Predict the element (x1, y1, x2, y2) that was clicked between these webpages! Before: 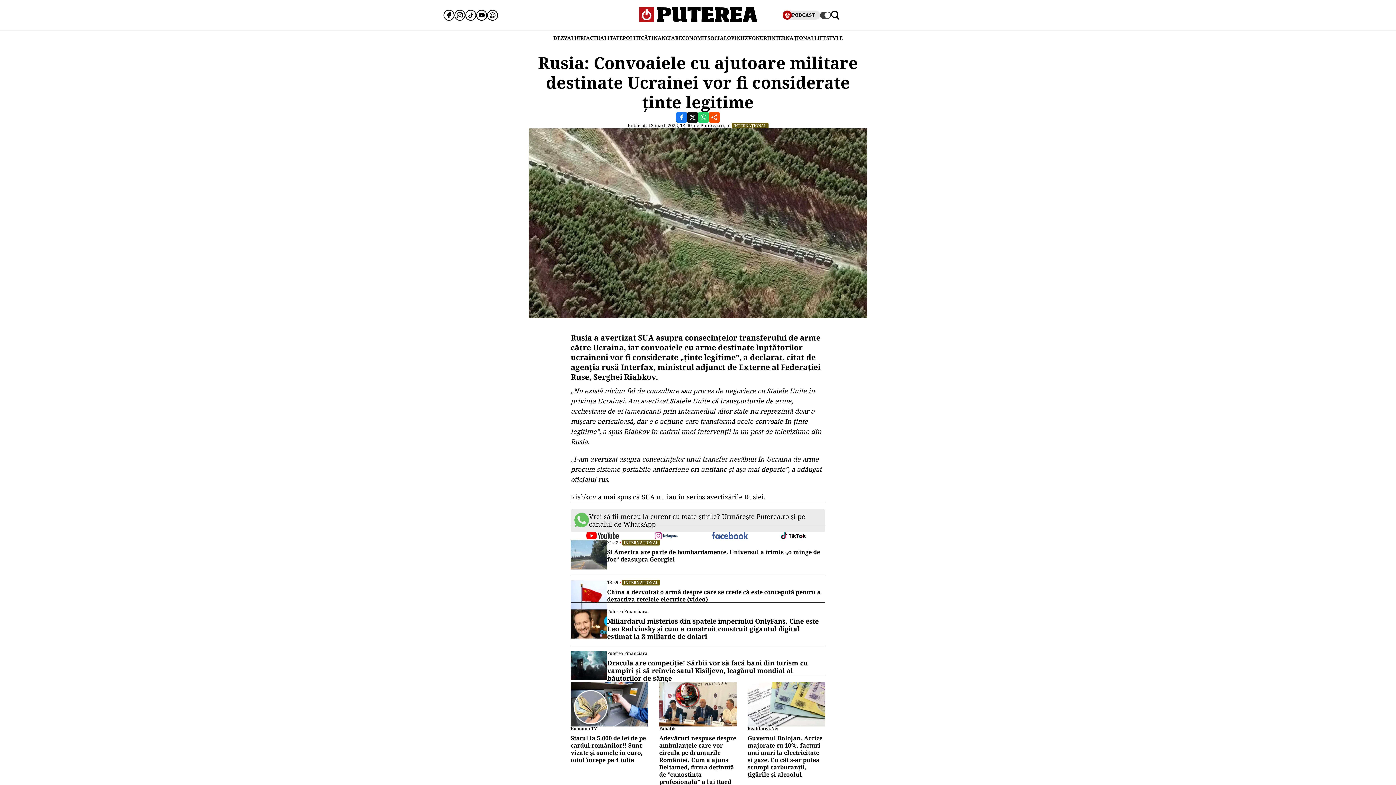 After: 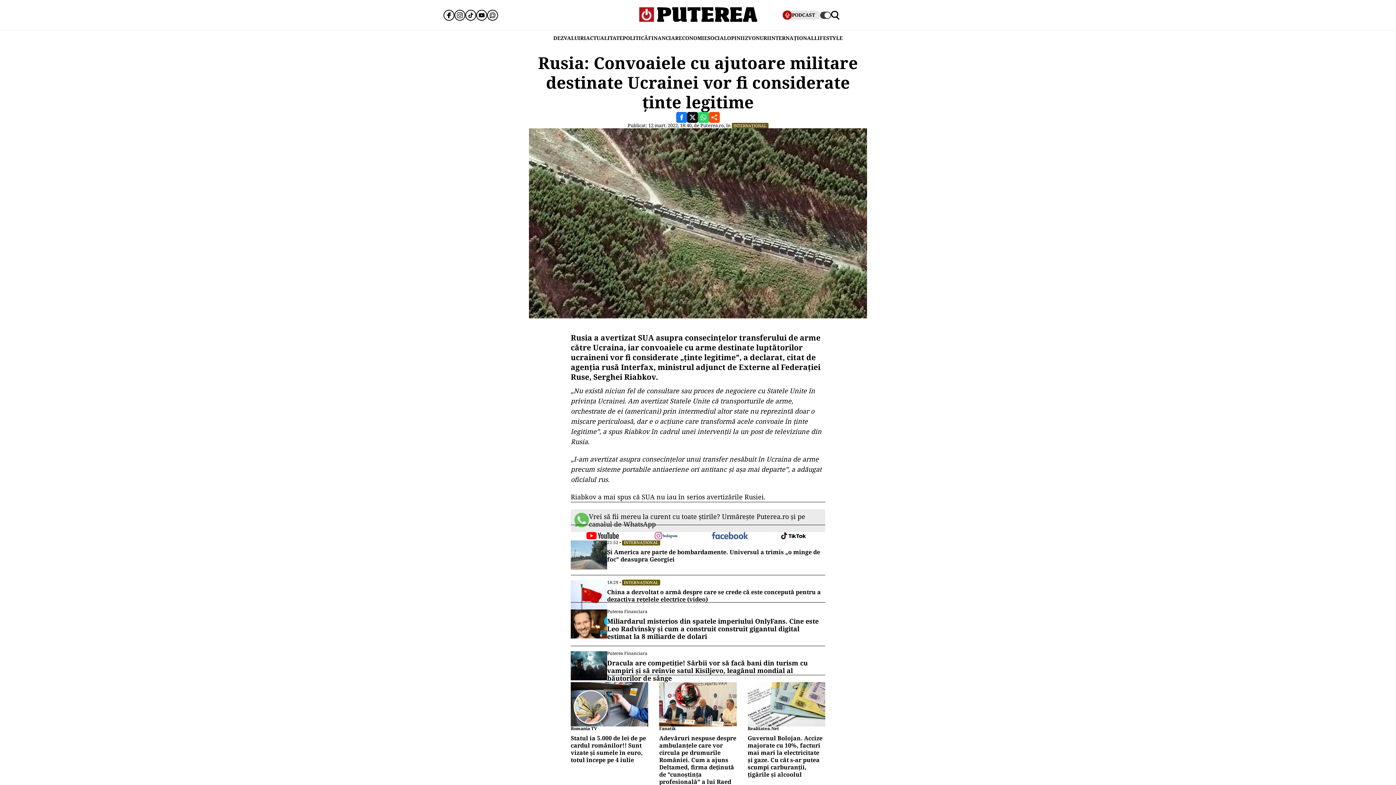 Action: bbox: (465, 9, 476, 20)